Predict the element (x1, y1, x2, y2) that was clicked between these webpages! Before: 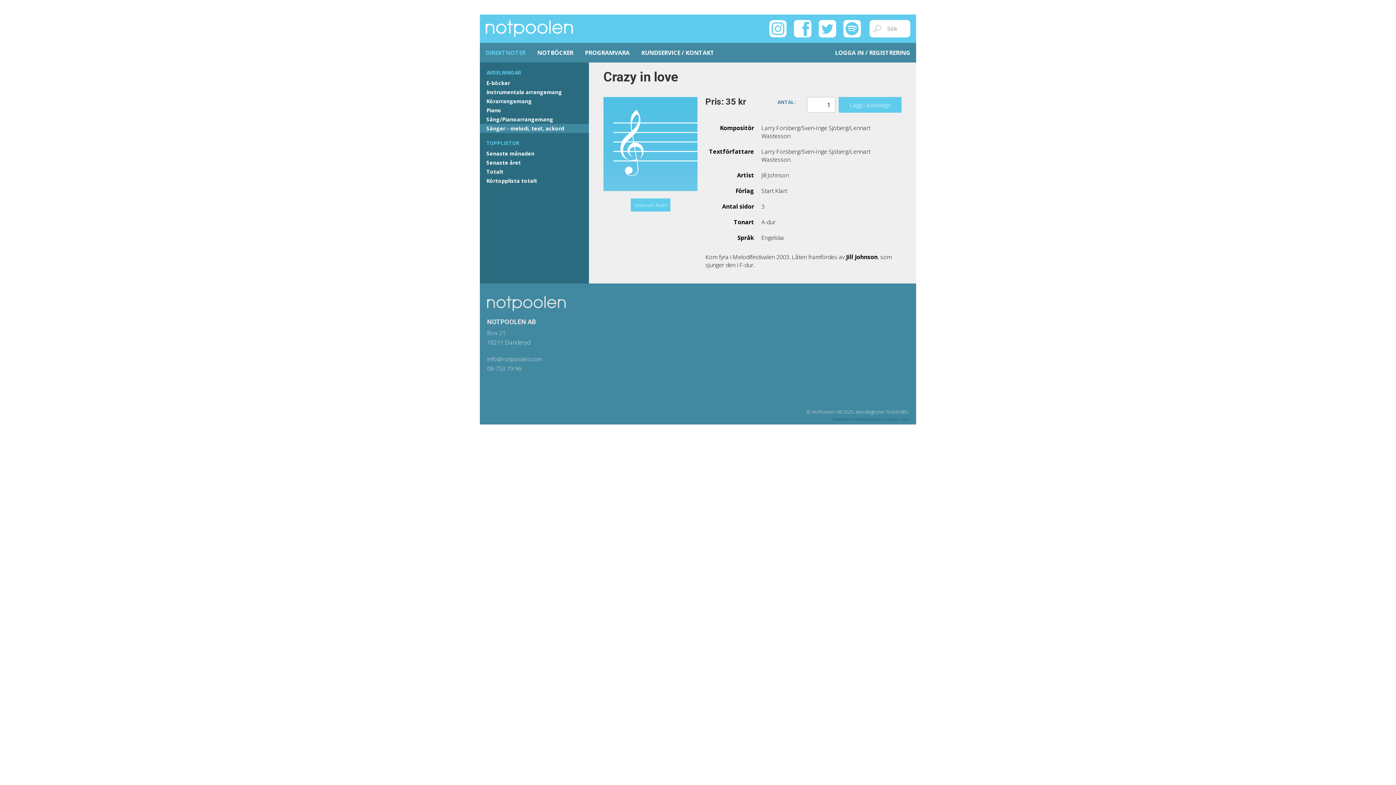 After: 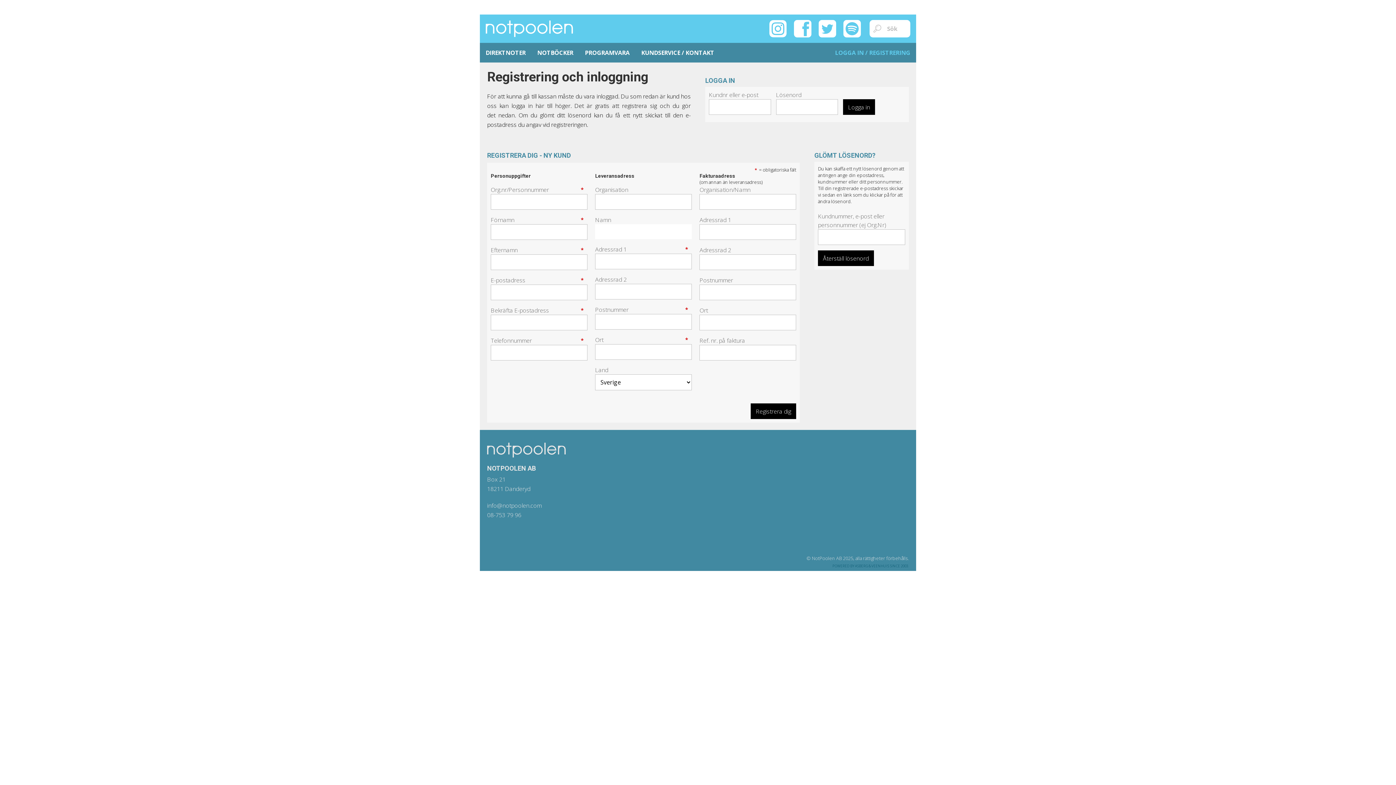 Action: label: LOGGA IN / REGISTRERING bbox: (829, 42, 916, 62)